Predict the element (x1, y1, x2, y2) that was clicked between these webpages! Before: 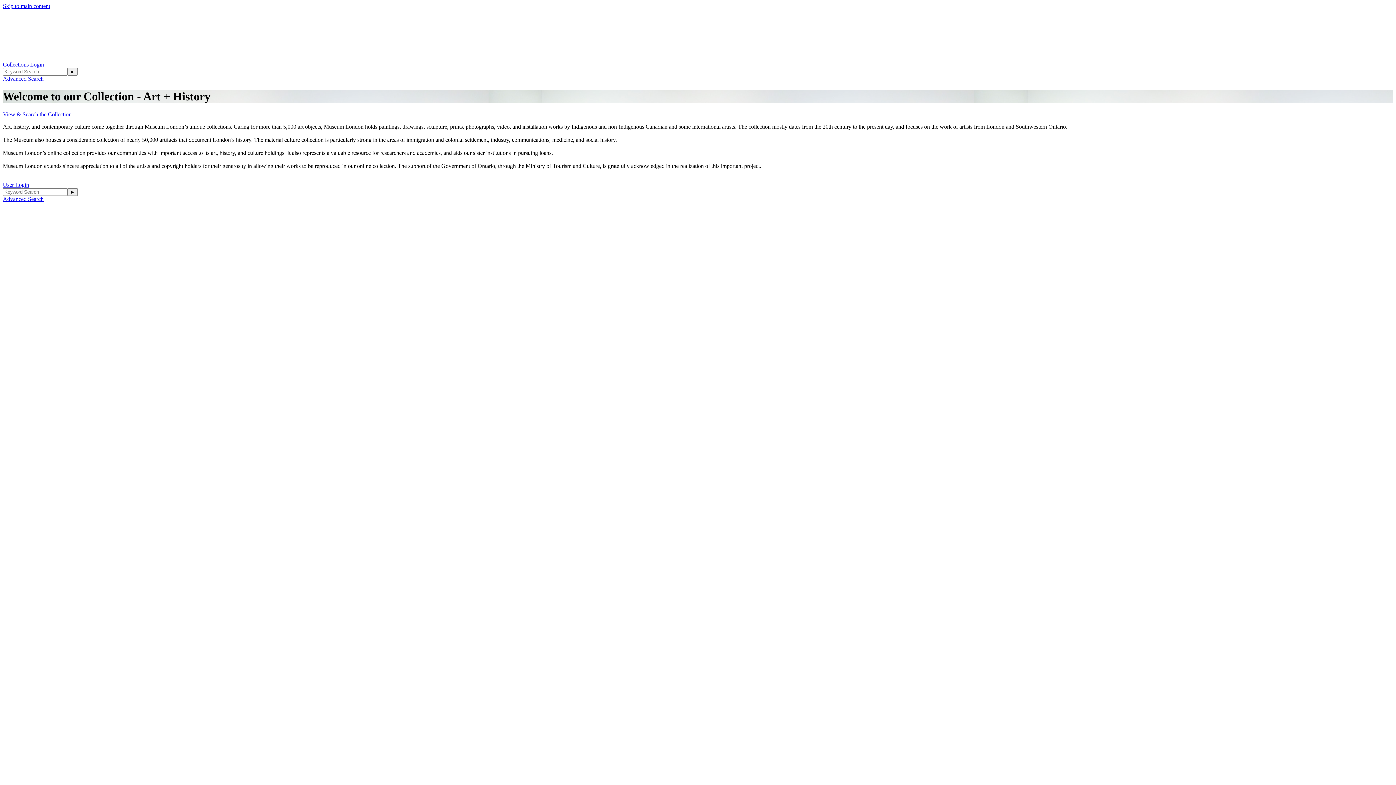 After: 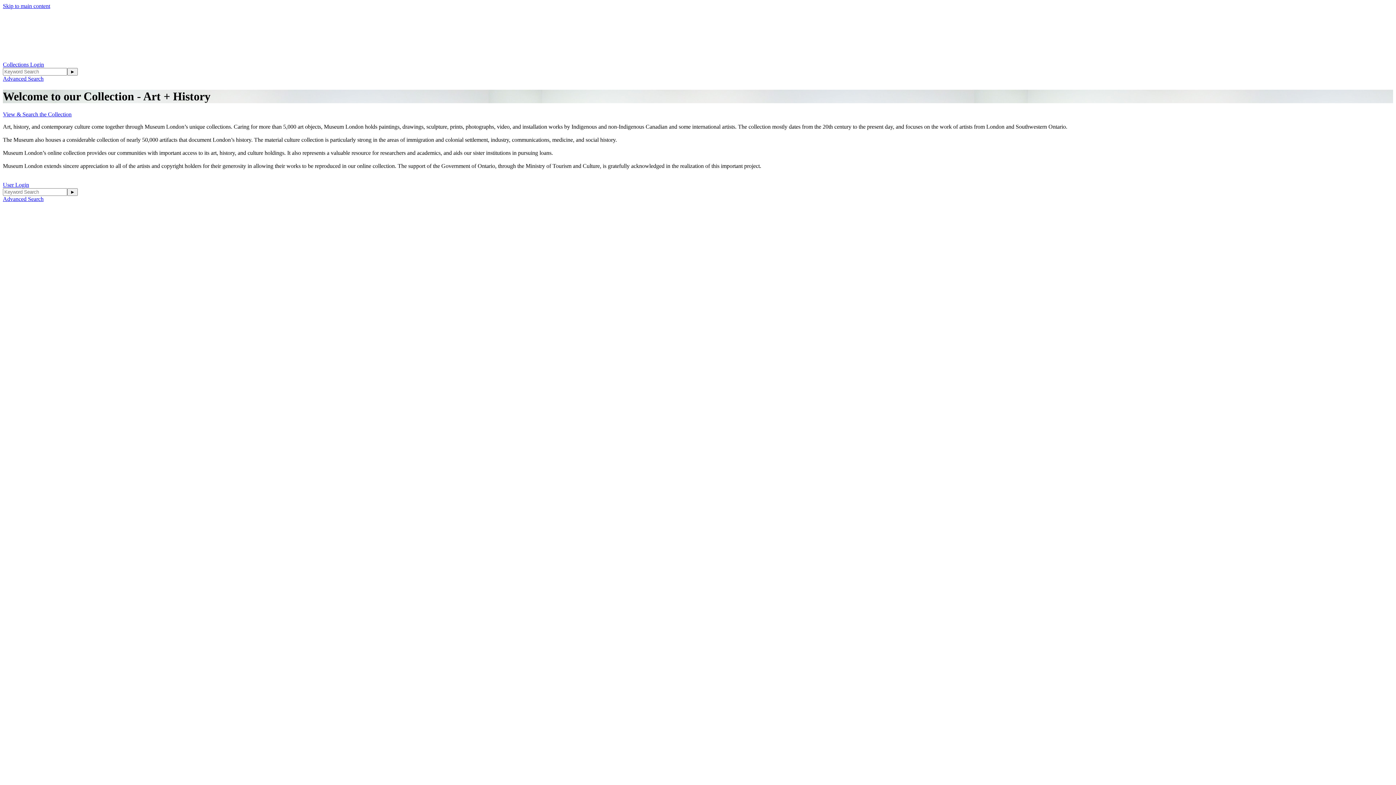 Action: bbox: (2, 54, 176, 61)